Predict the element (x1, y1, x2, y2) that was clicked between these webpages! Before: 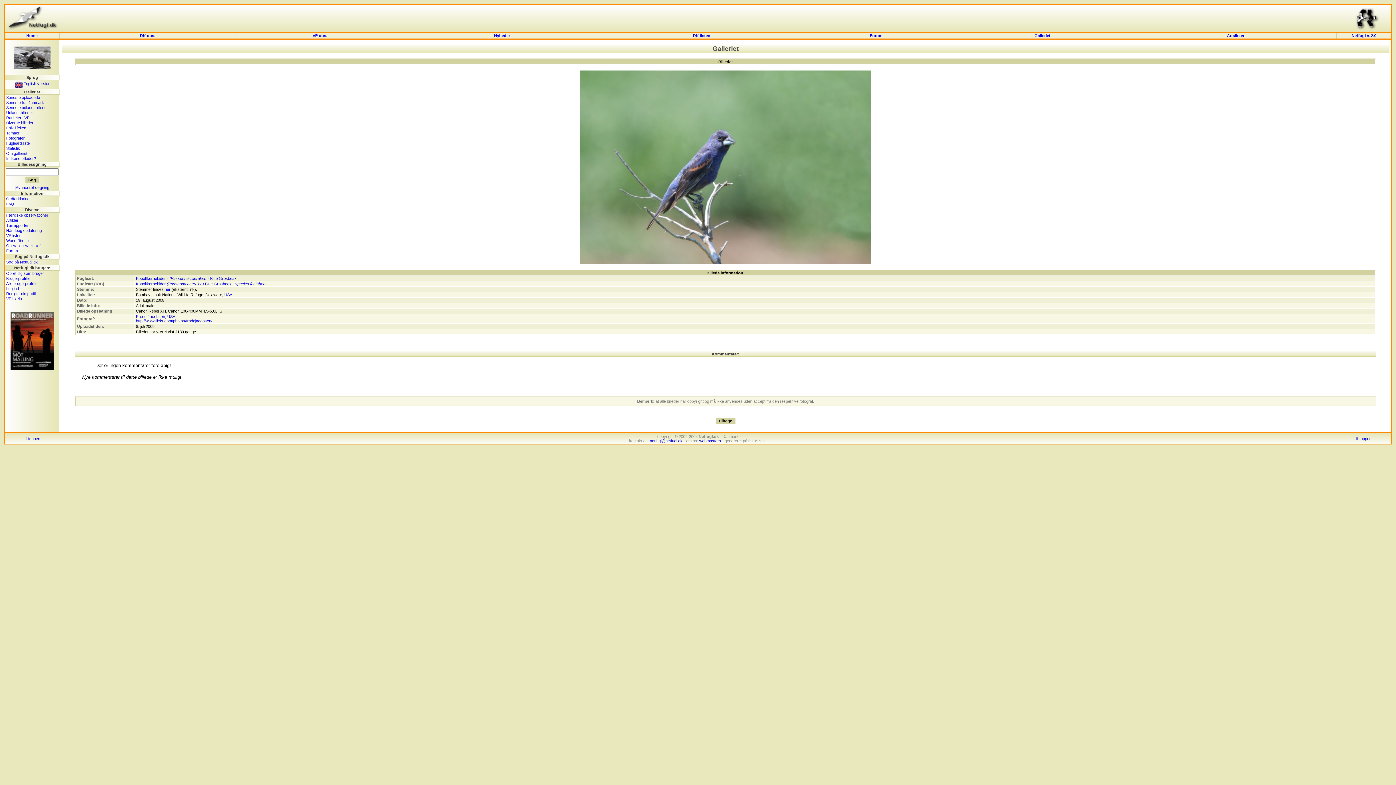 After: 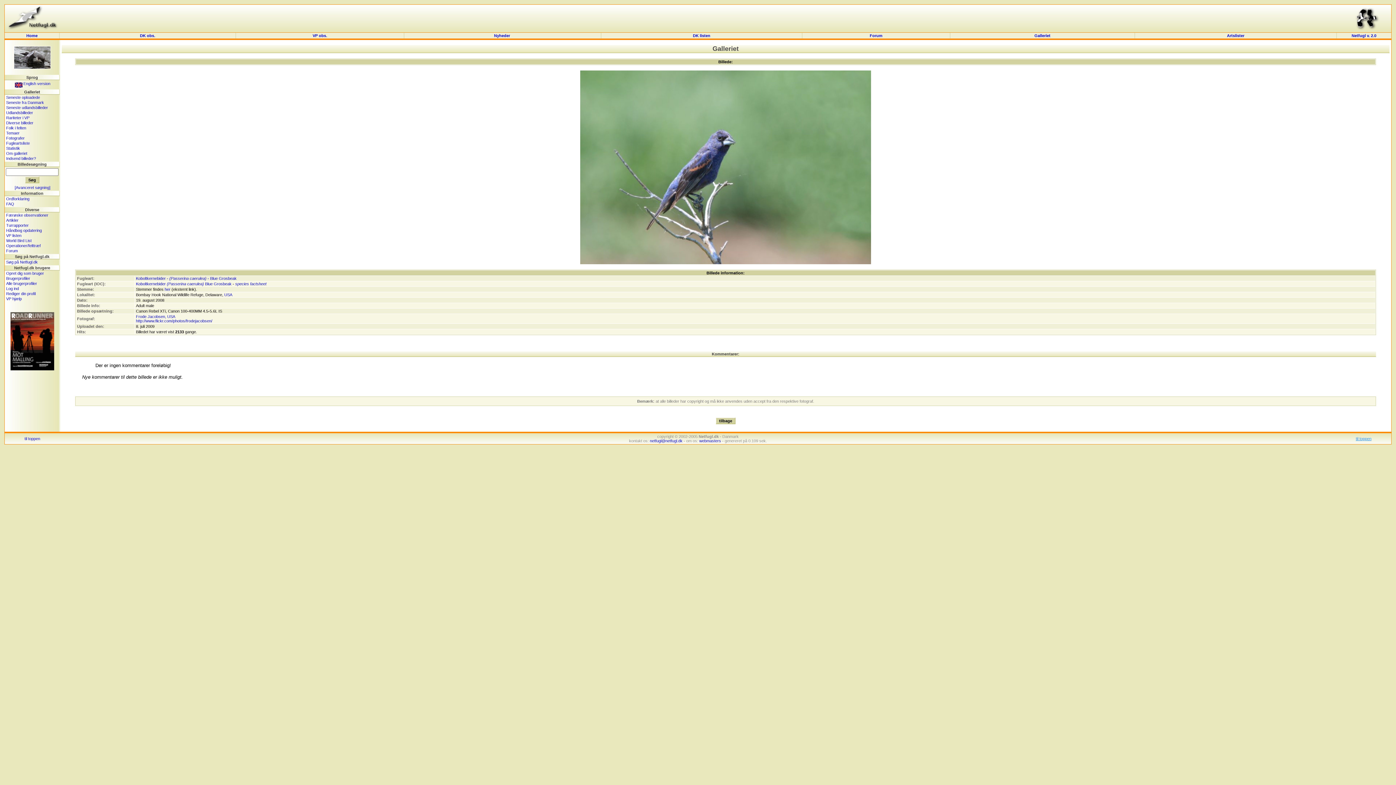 Action: label: til toppen bbox: (1356, 436, 1371, 441)